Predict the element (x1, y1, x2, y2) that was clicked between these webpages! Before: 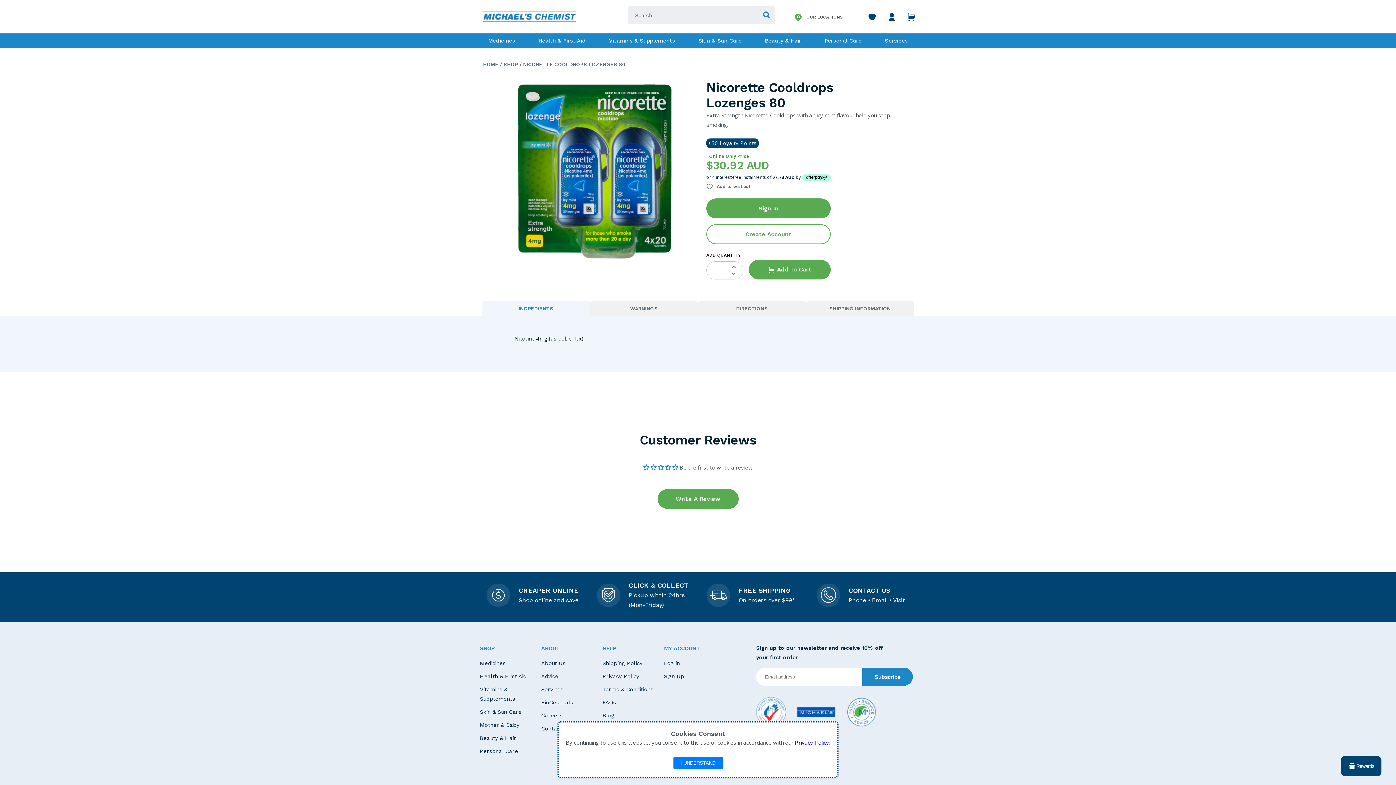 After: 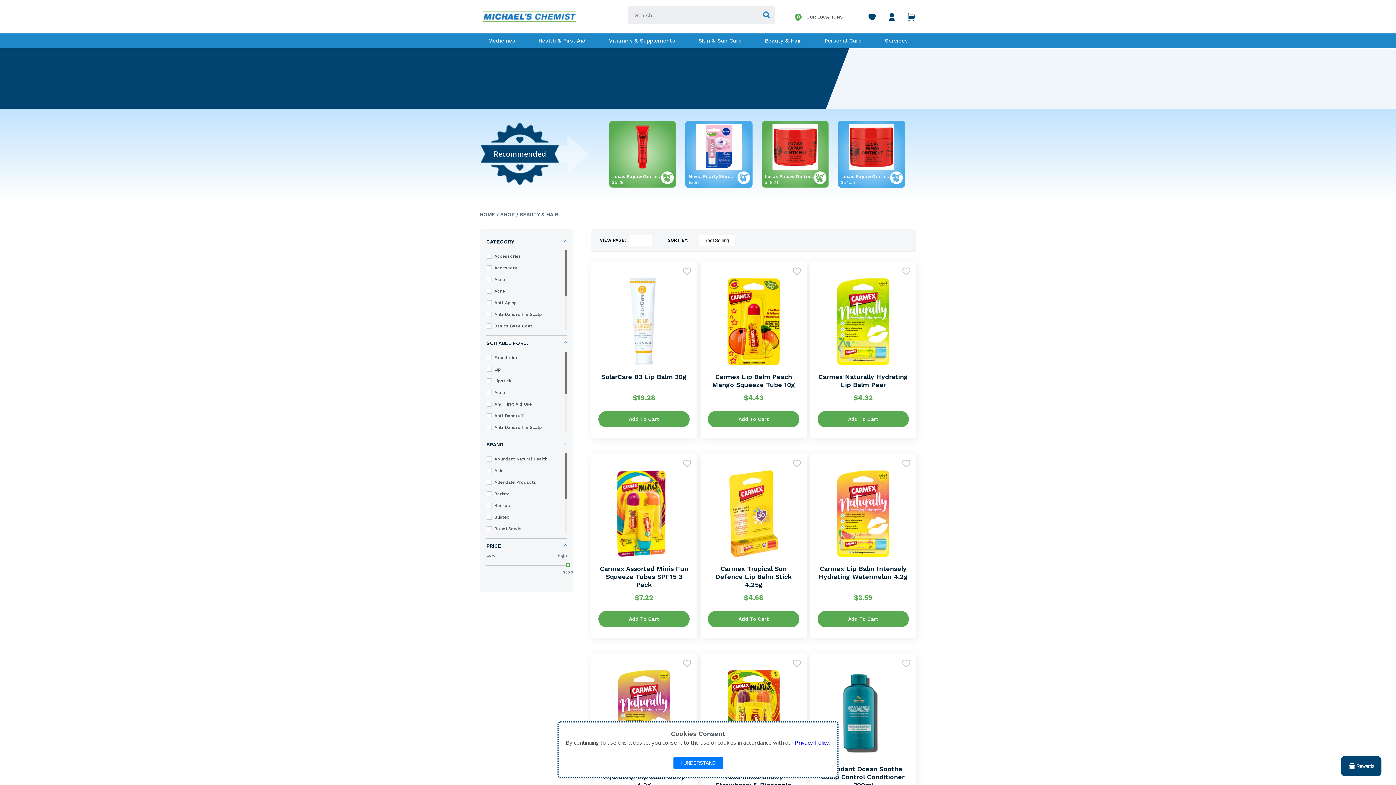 Action: label: Beauty & Hair bbox: (761, 33, 805, 48)